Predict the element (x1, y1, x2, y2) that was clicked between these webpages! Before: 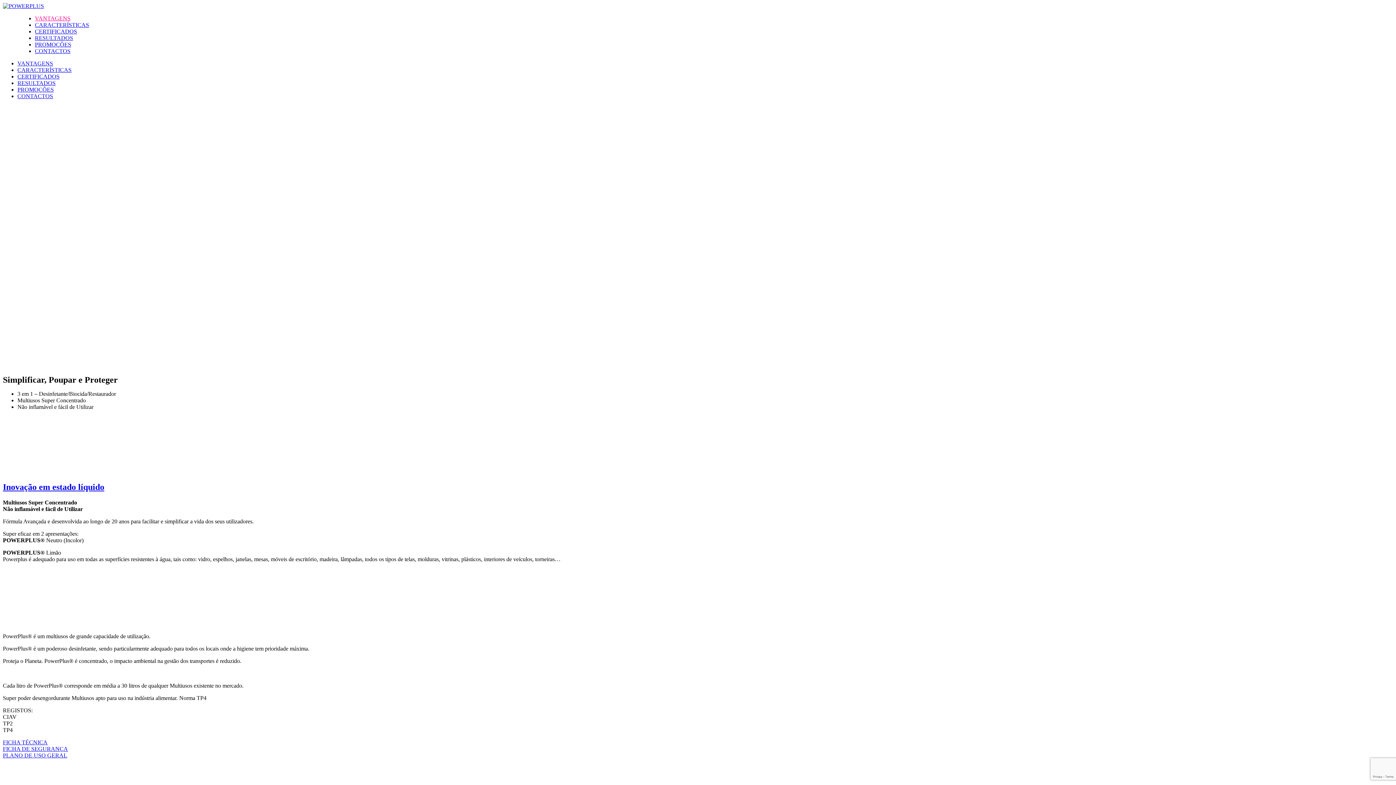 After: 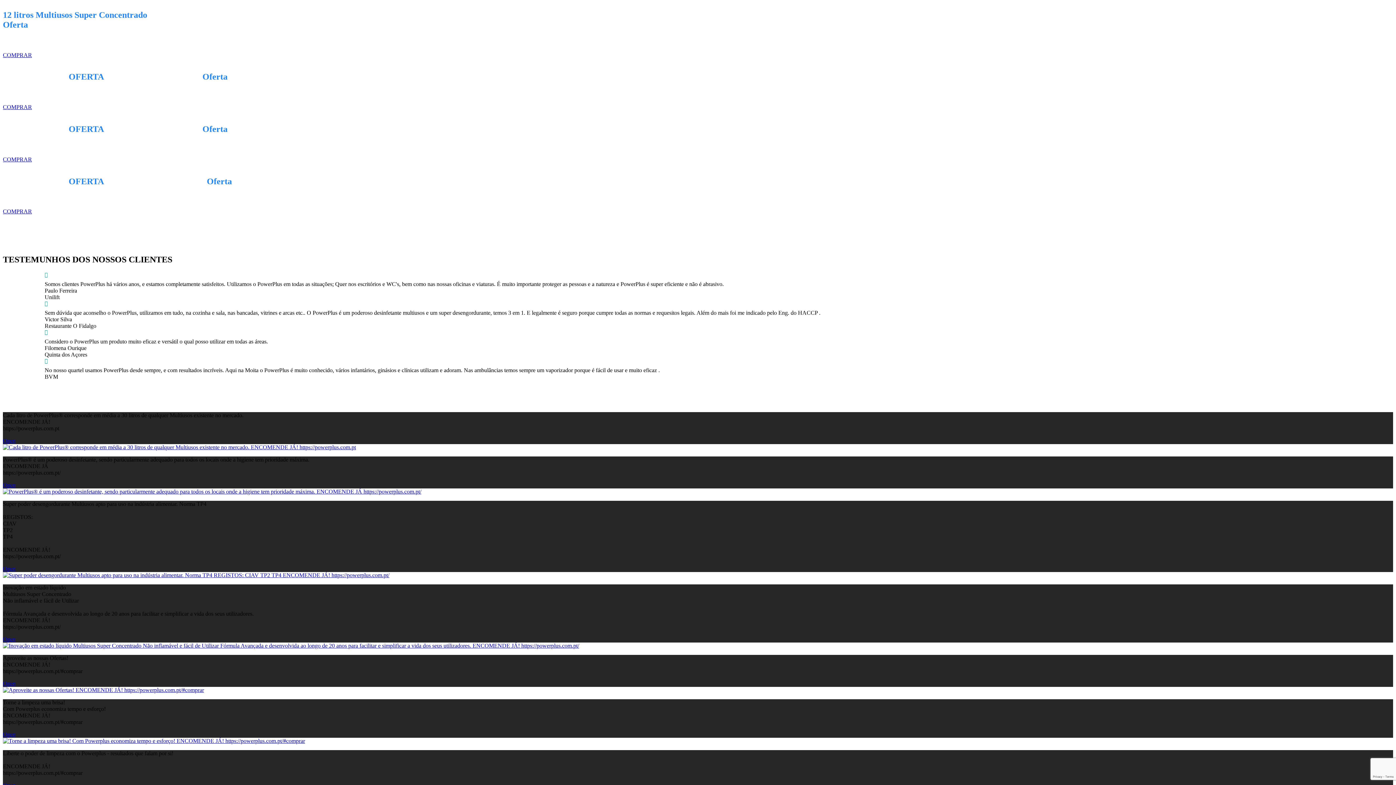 Action: bbox: (34, 41, 71, 47) label: PROMOÇÕES